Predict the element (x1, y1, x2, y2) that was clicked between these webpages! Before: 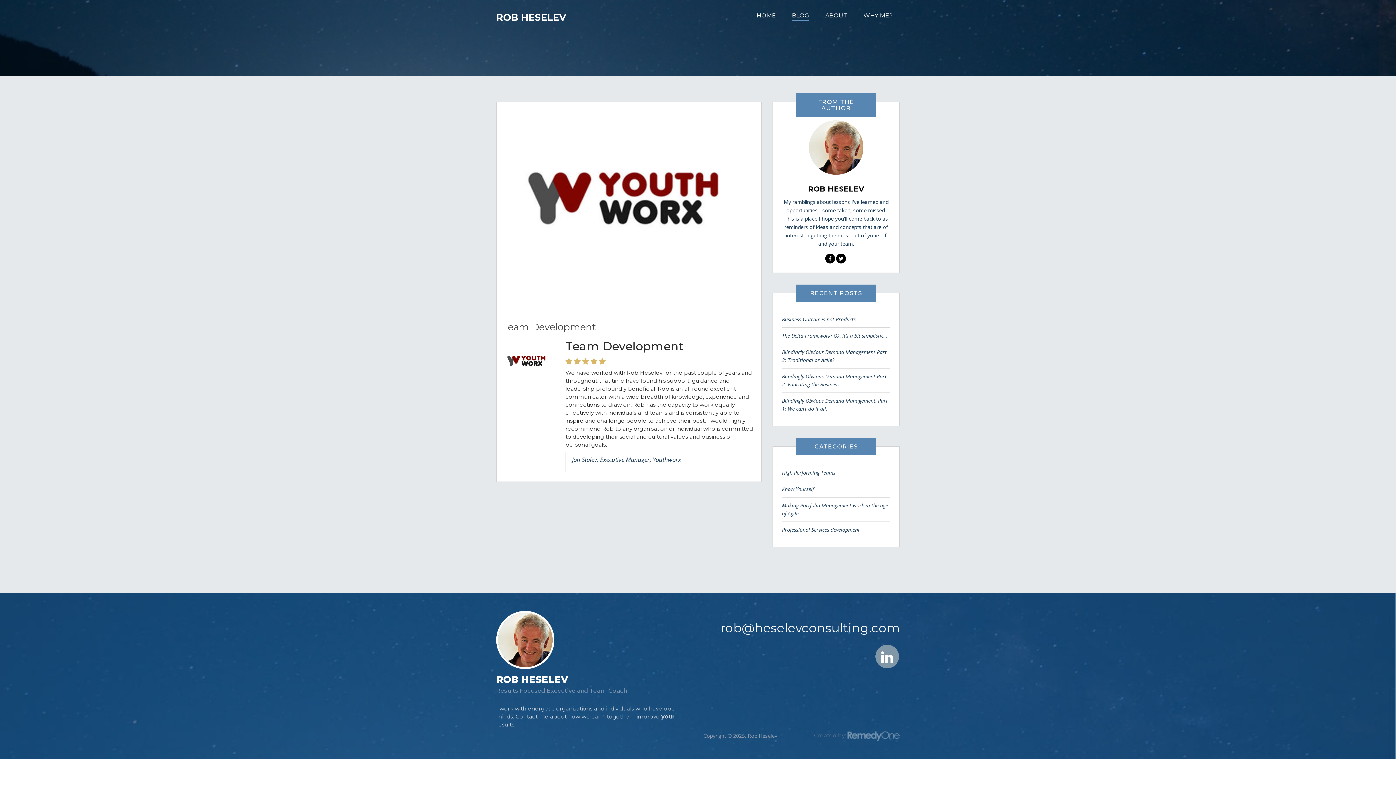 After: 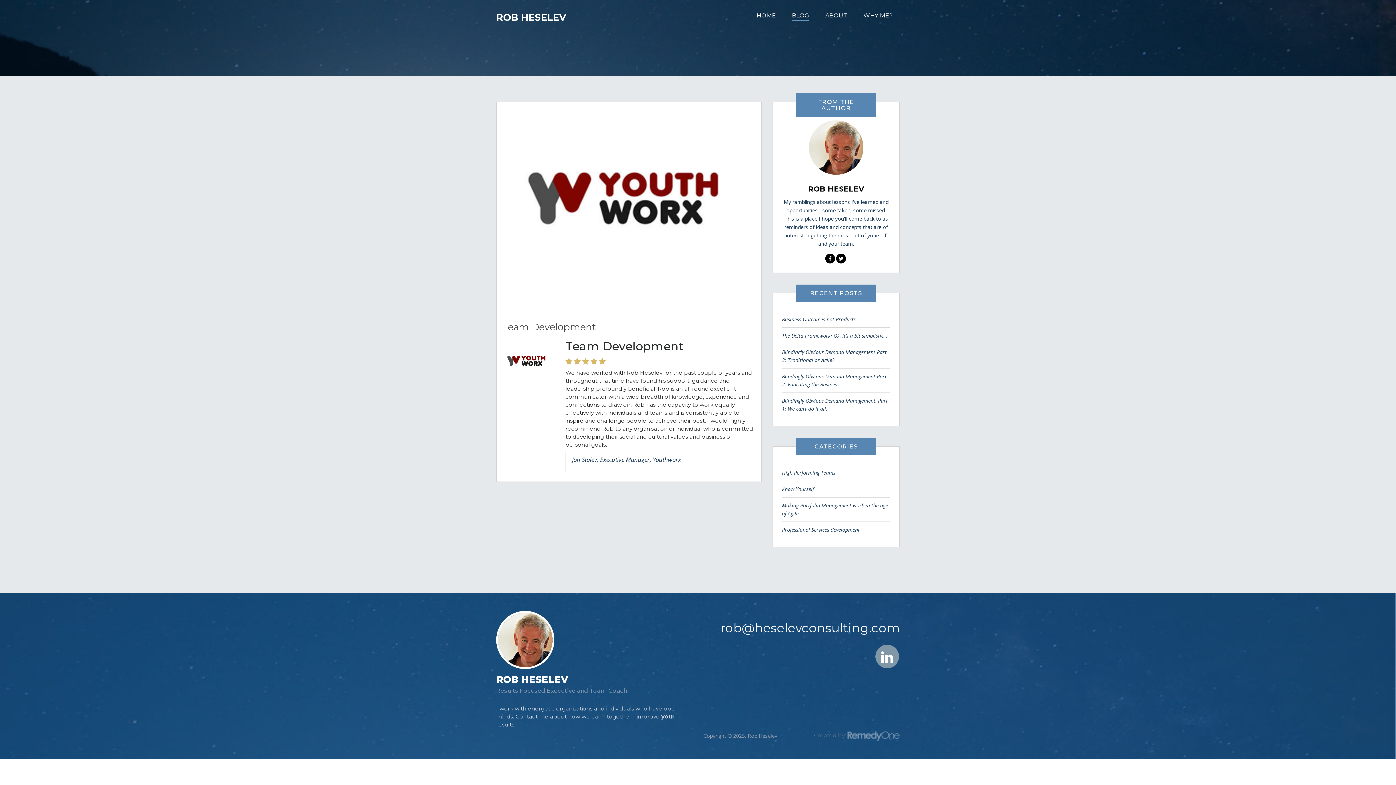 Action: bbox: (875, 652, 899, 659)